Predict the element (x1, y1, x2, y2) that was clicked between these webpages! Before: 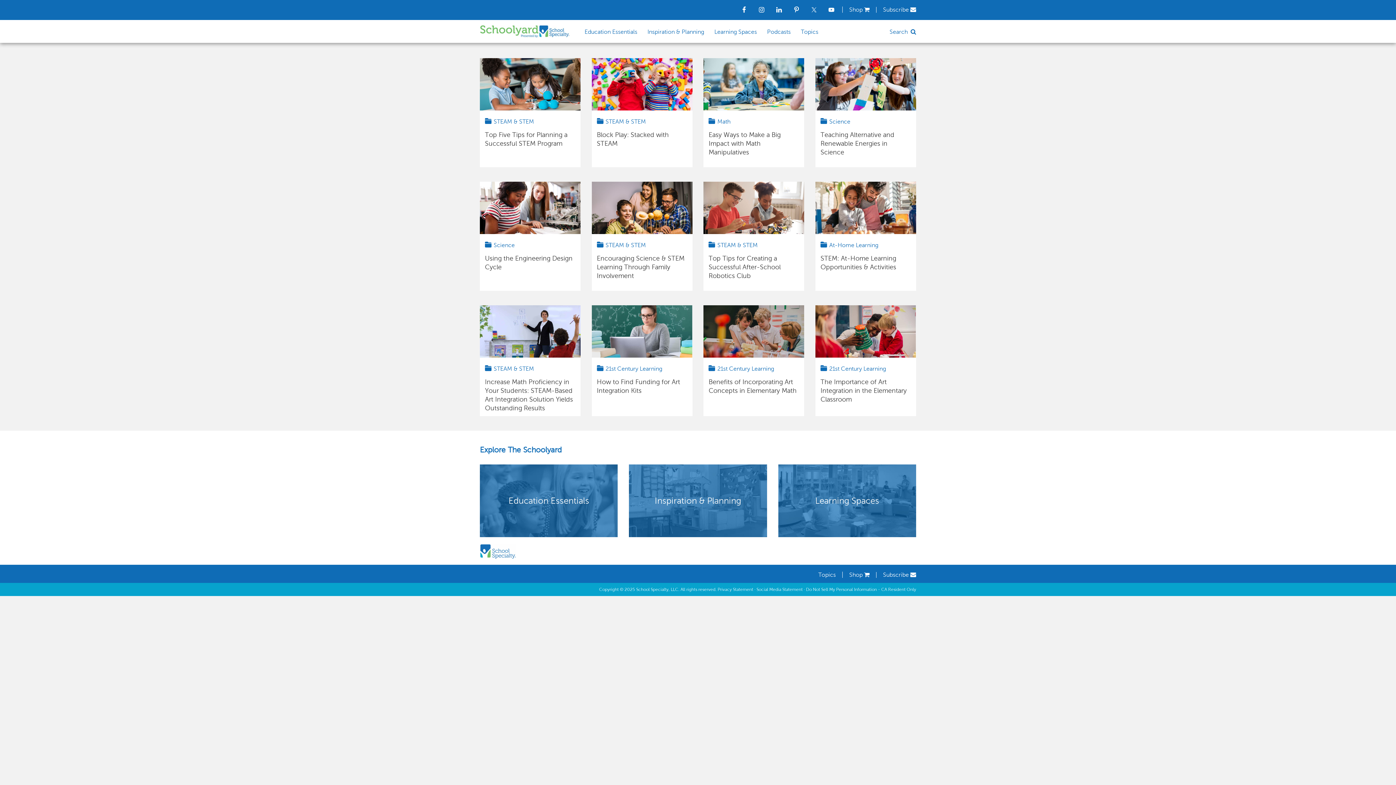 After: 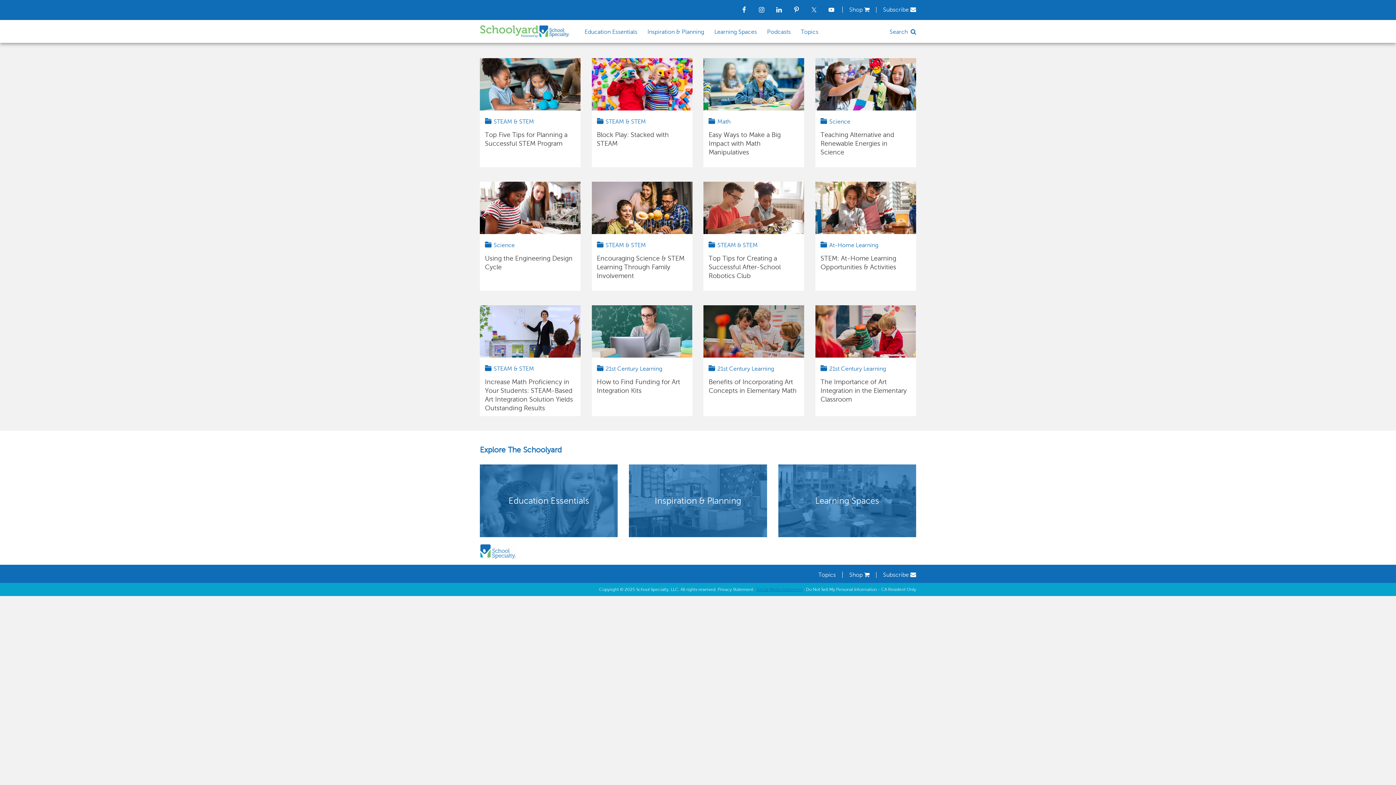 Action: label: Social Media Statement bbox: (756, 587, 802, 592)